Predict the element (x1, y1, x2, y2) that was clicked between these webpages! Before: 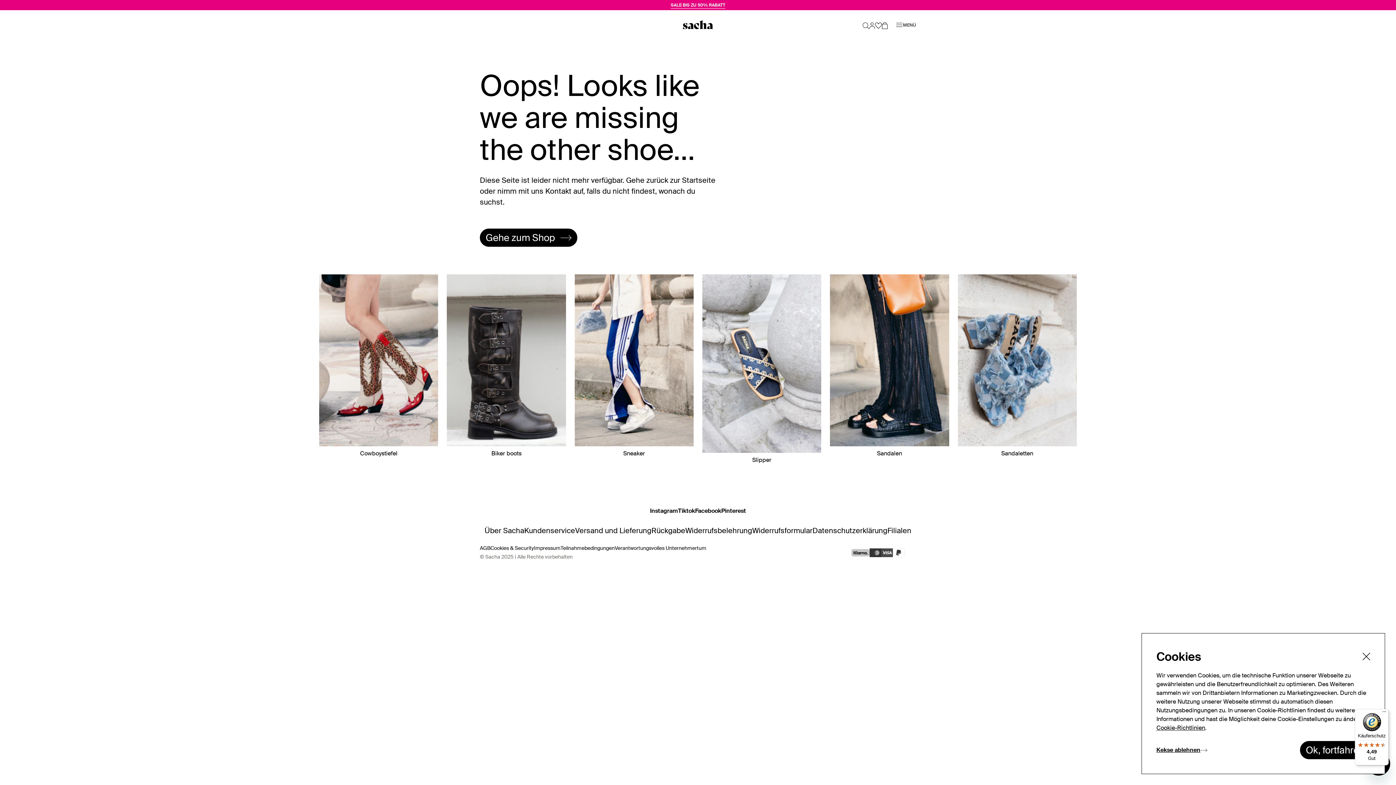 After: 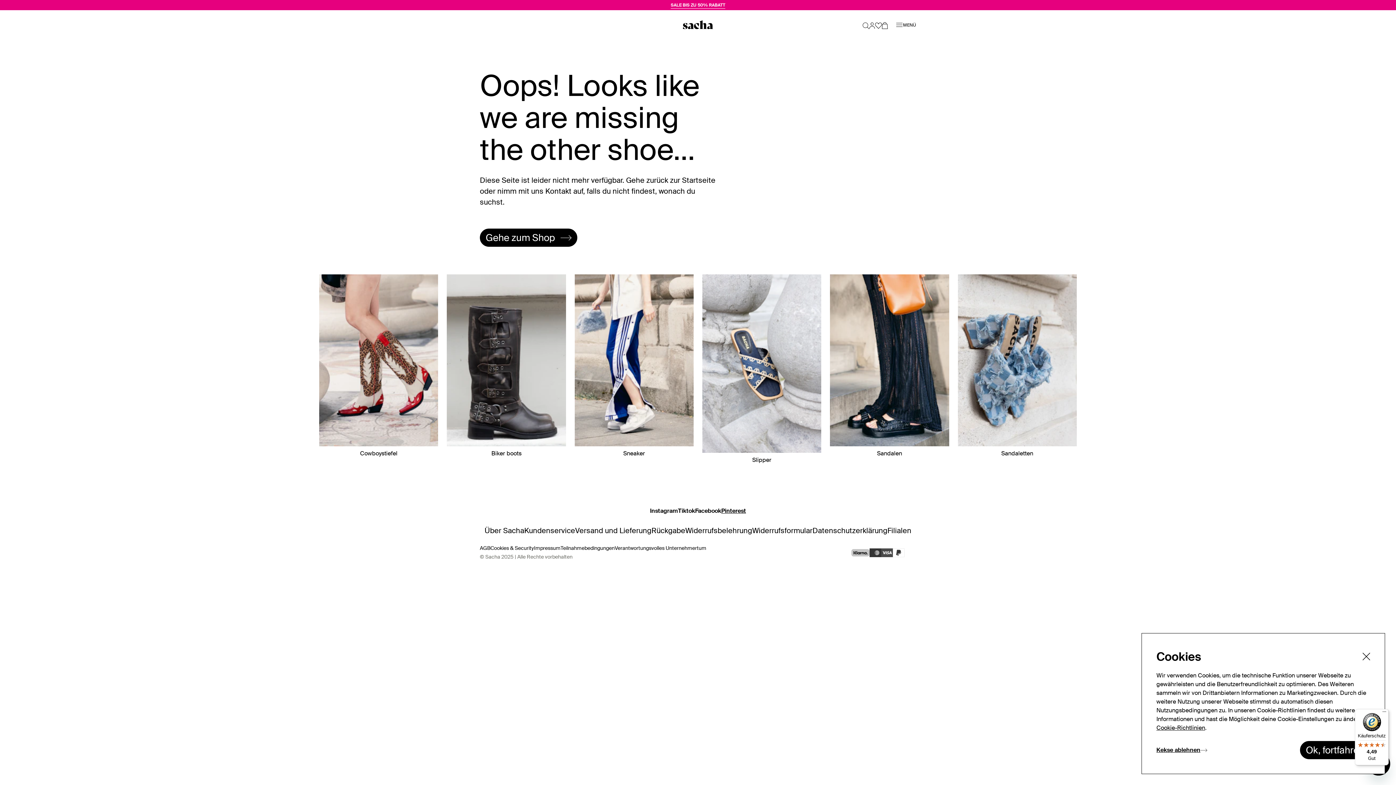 Action: bbox: (721, 703, 746, 712) label: Pinterest